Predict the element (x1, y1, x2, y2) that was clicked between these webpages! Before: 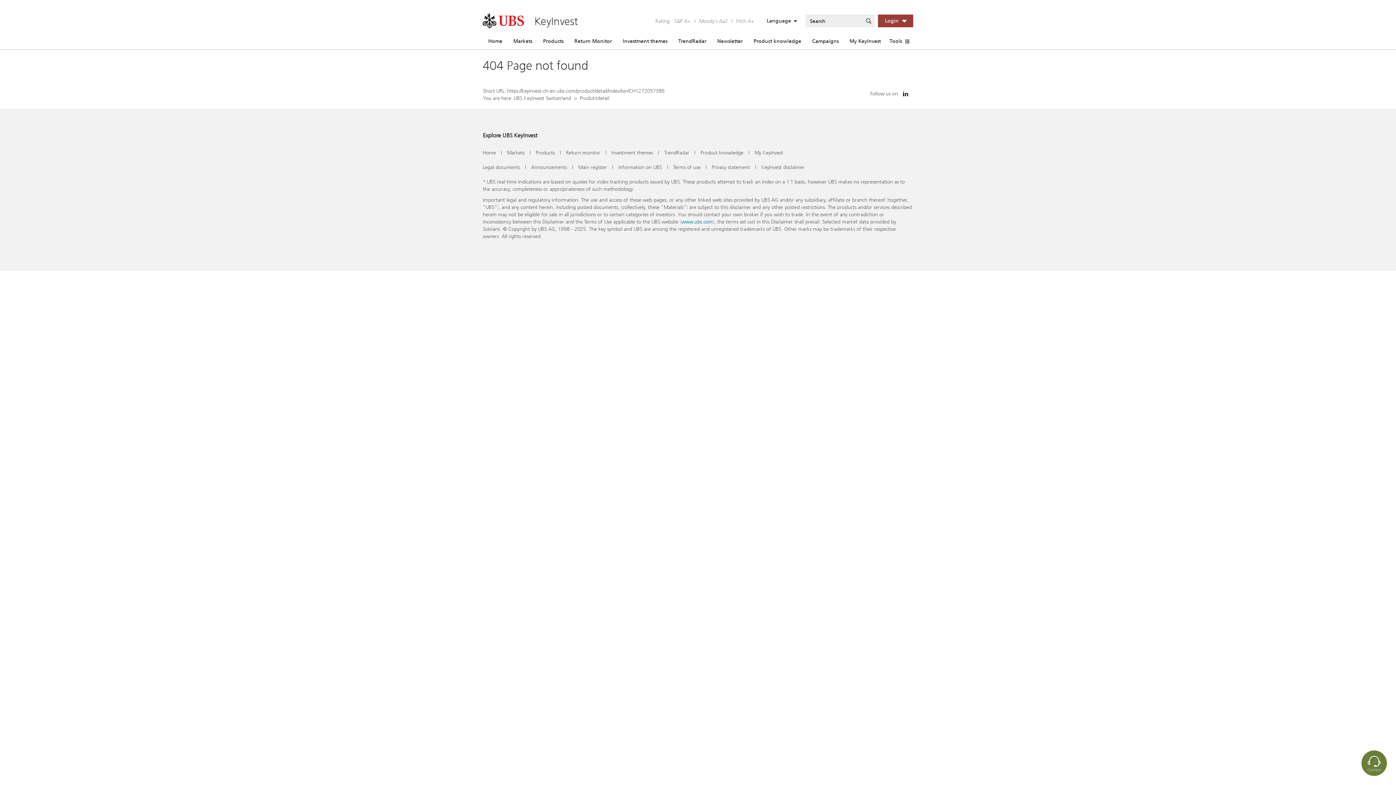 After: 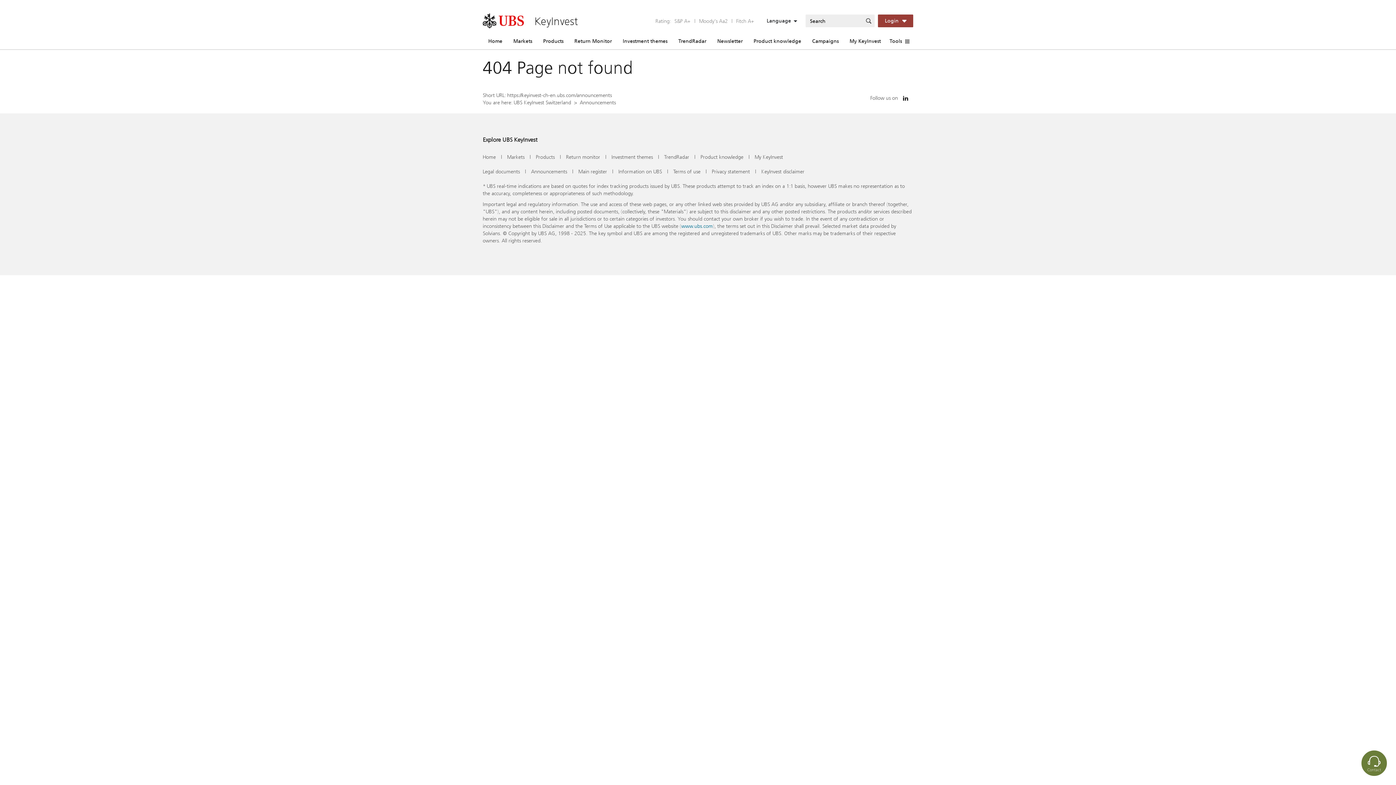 Action: label: Announcements bbox: (531, 163, 567, 170)